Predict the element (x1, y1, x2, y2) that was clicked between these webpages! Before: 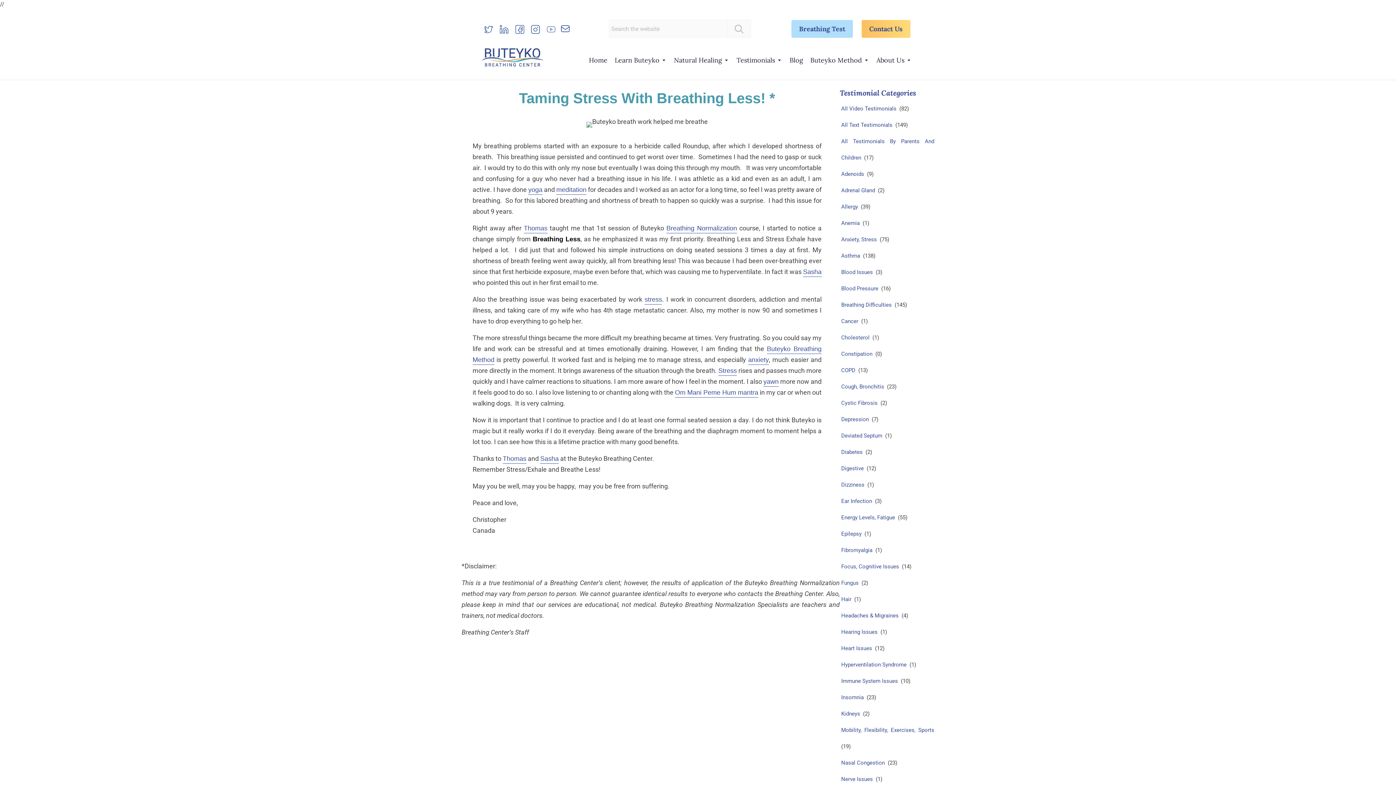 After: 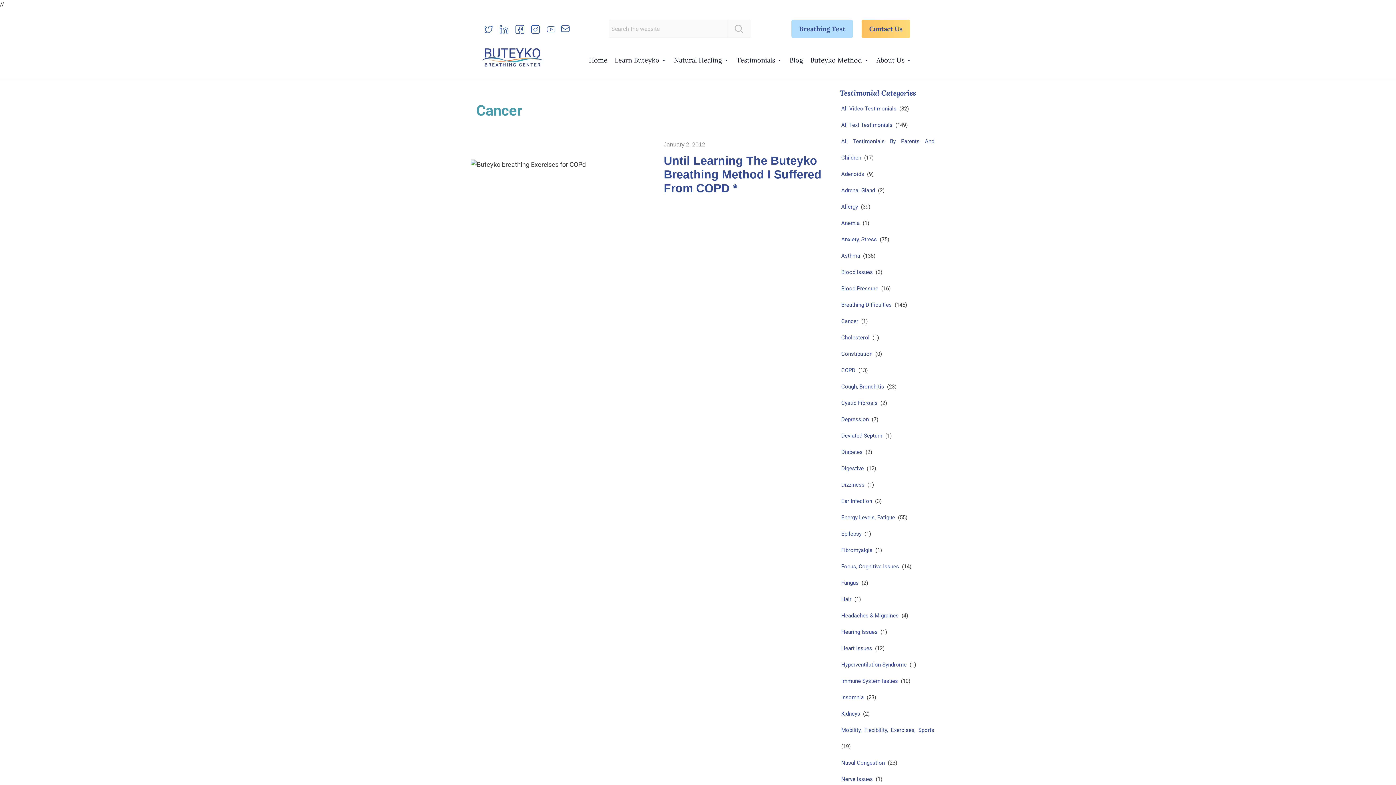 Action: label: Cancer bbox: (841, 318, 858, 324)